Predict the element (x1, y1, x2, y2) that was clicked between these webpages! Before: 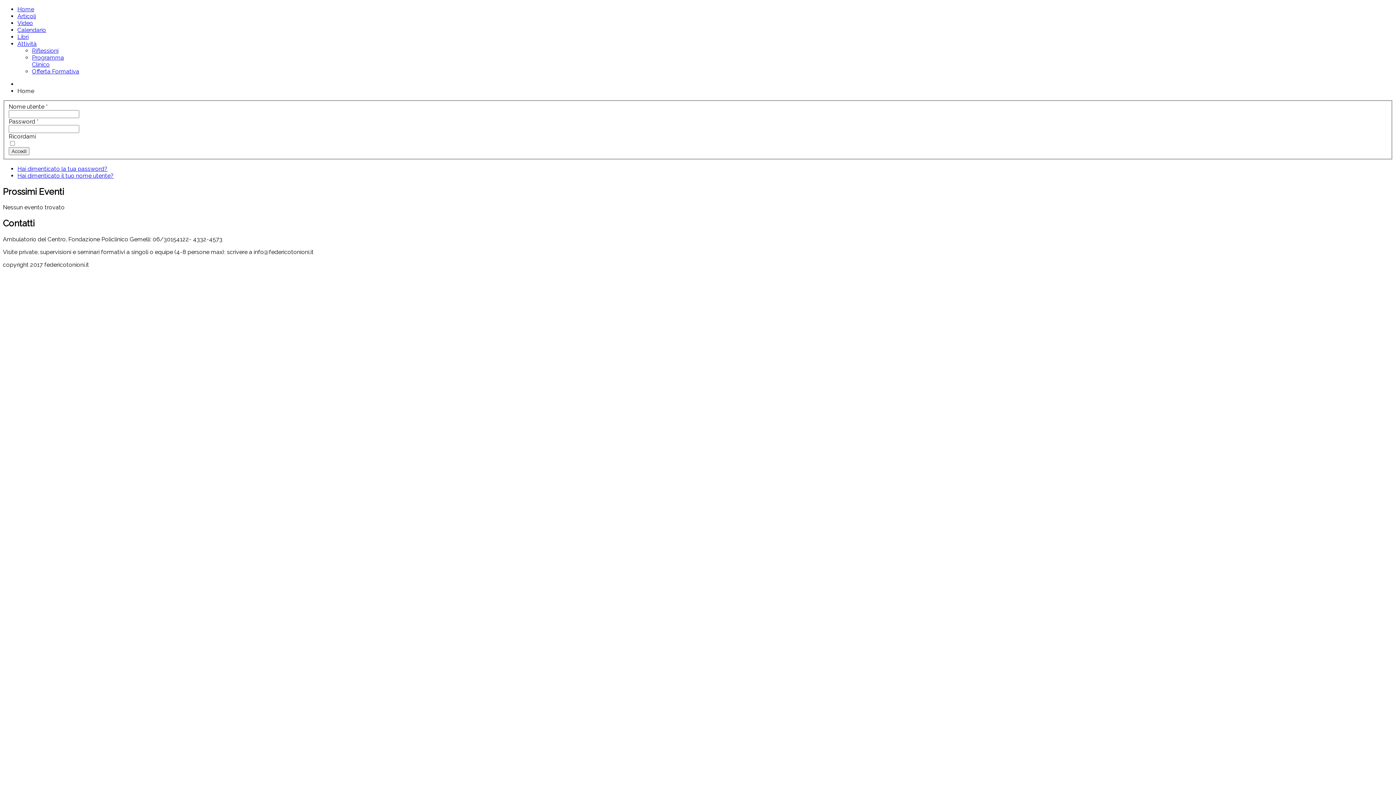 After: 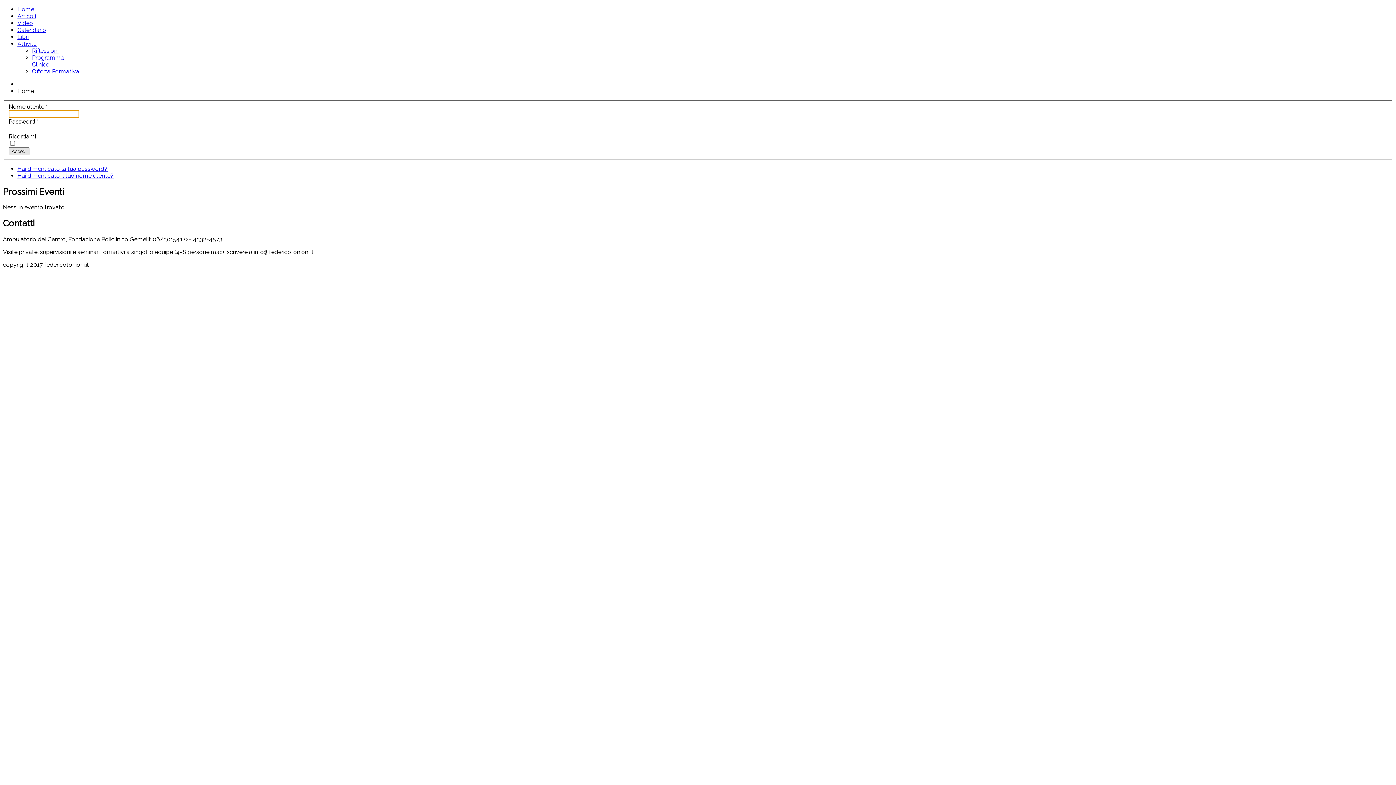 Action: label: Accedi bbox: (8, 147, 29, 155)